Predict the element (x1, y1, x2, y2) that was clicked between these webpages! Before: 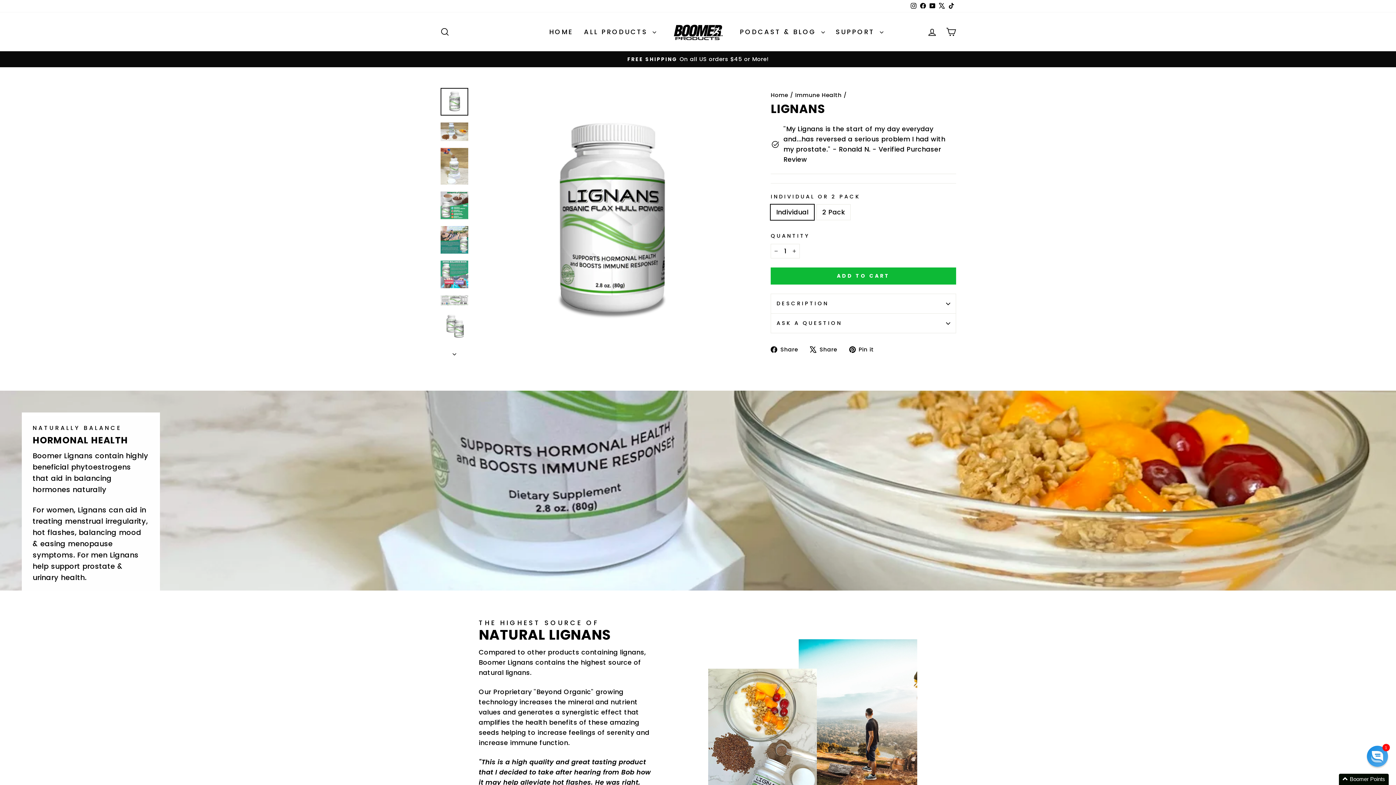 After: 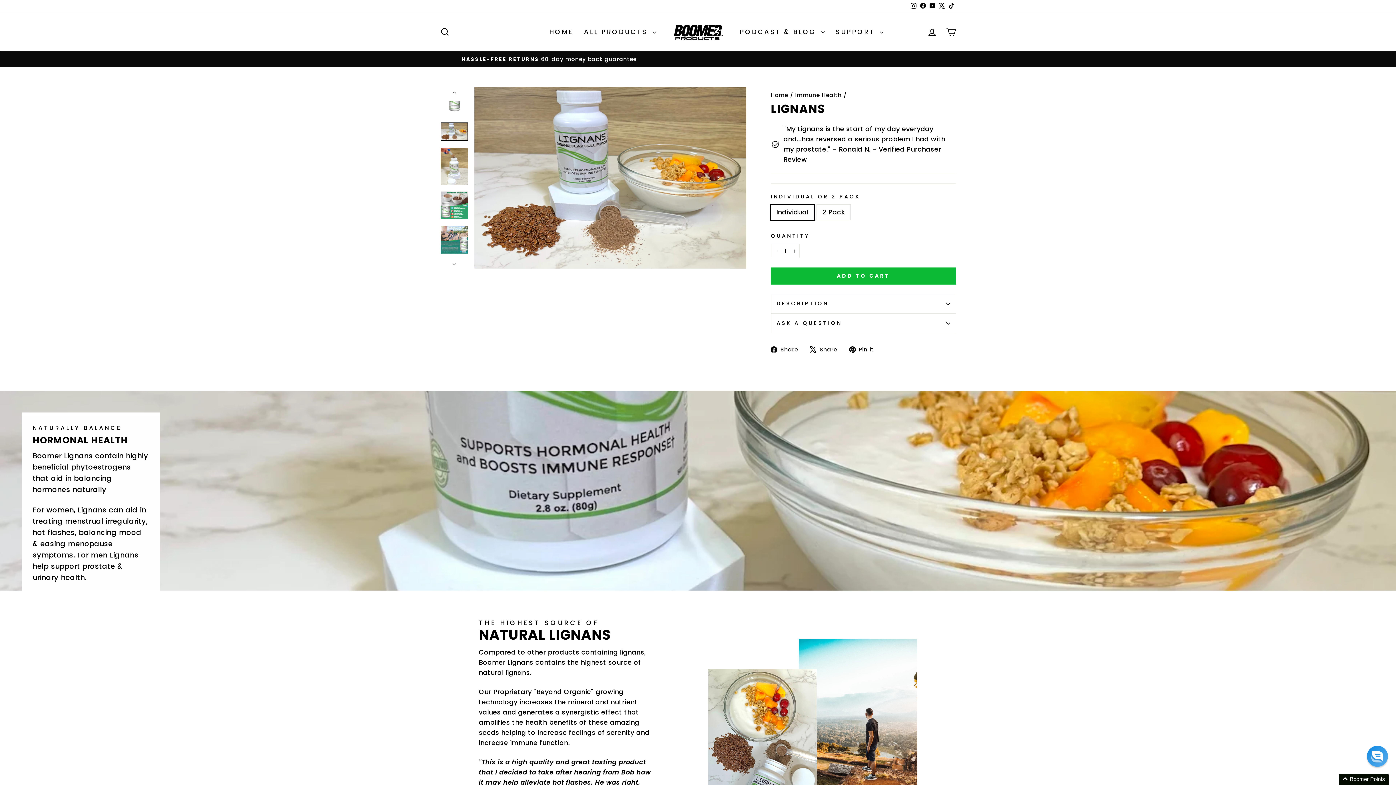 Action: bbox: (440, 345, 469, 359)